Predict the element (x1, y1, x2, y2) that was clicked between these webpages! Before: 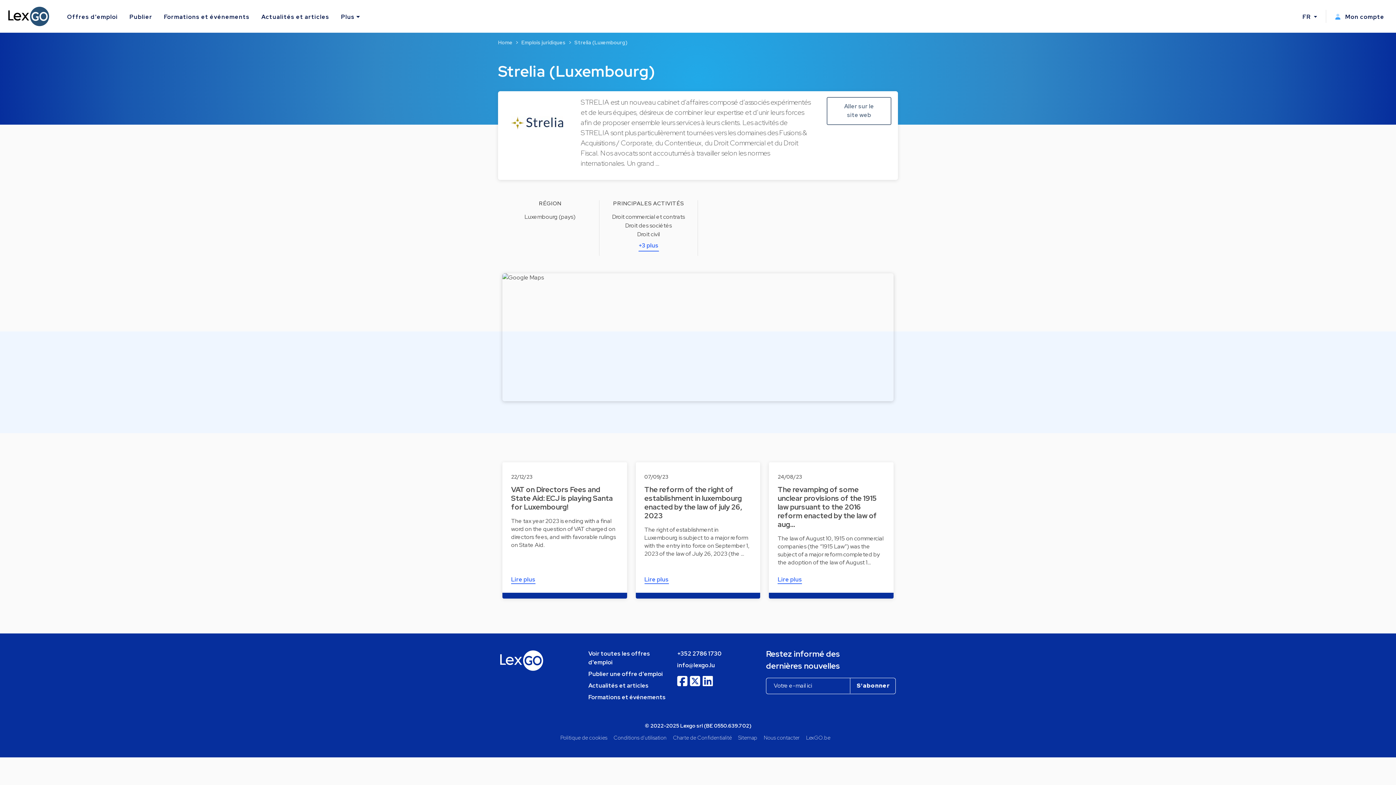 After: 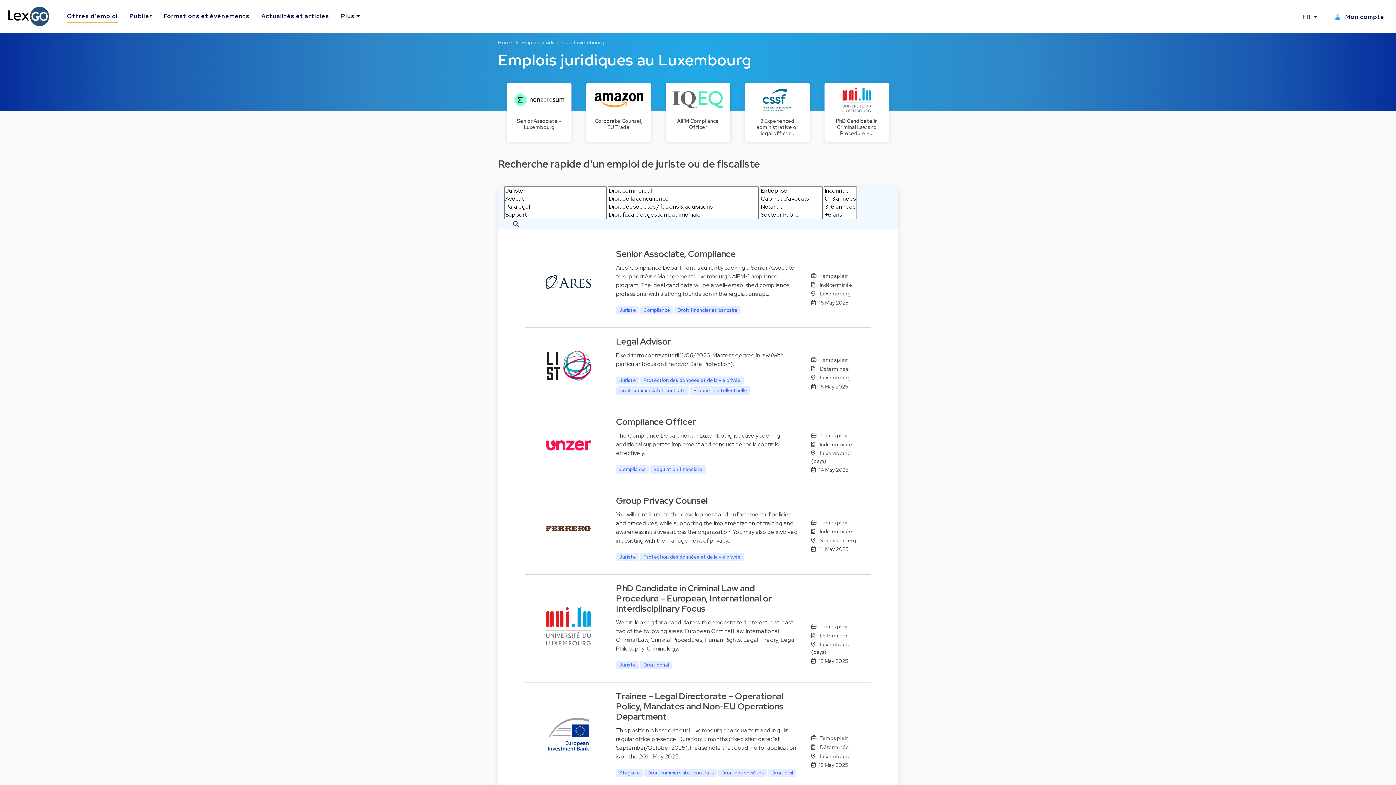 Action: bbox: (521, 39, 565, 45) label: Emplois juridiques